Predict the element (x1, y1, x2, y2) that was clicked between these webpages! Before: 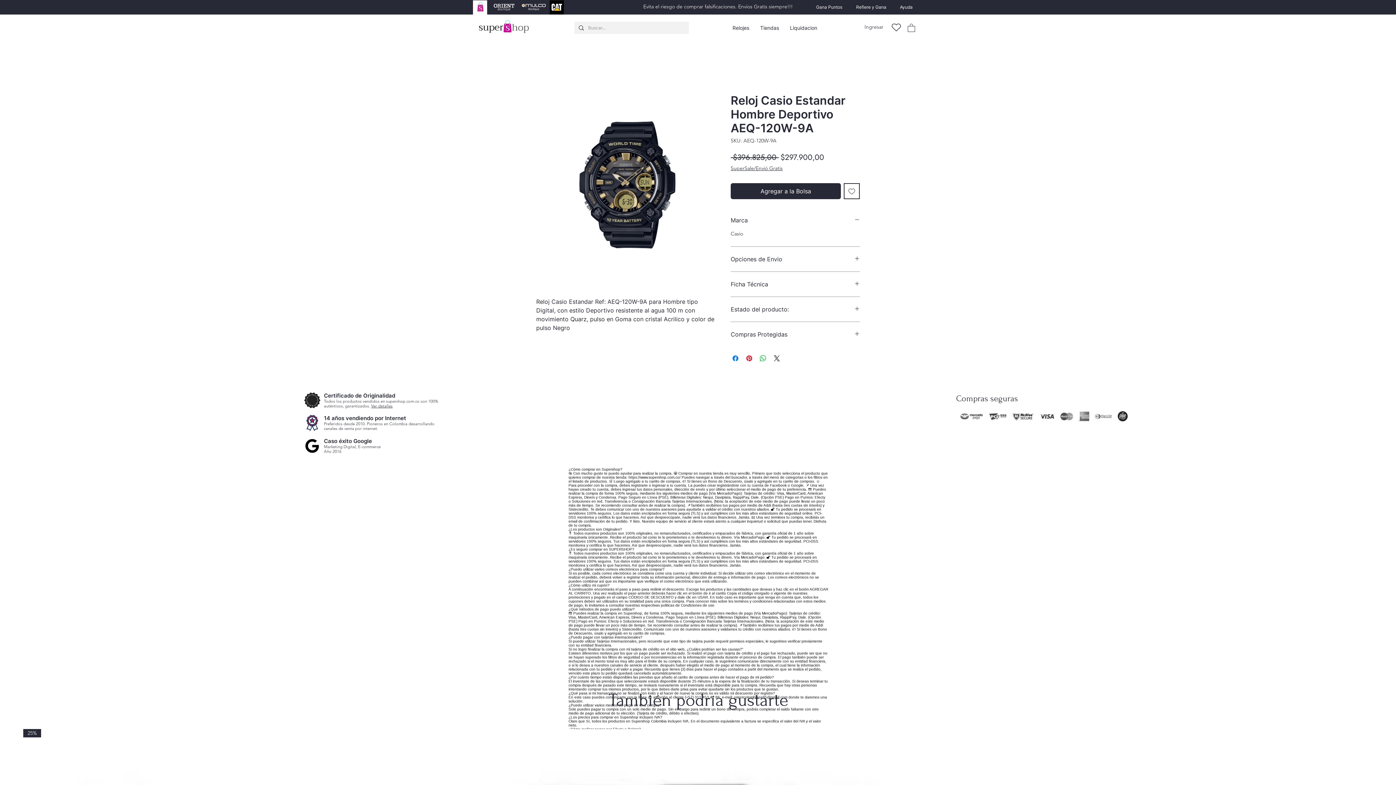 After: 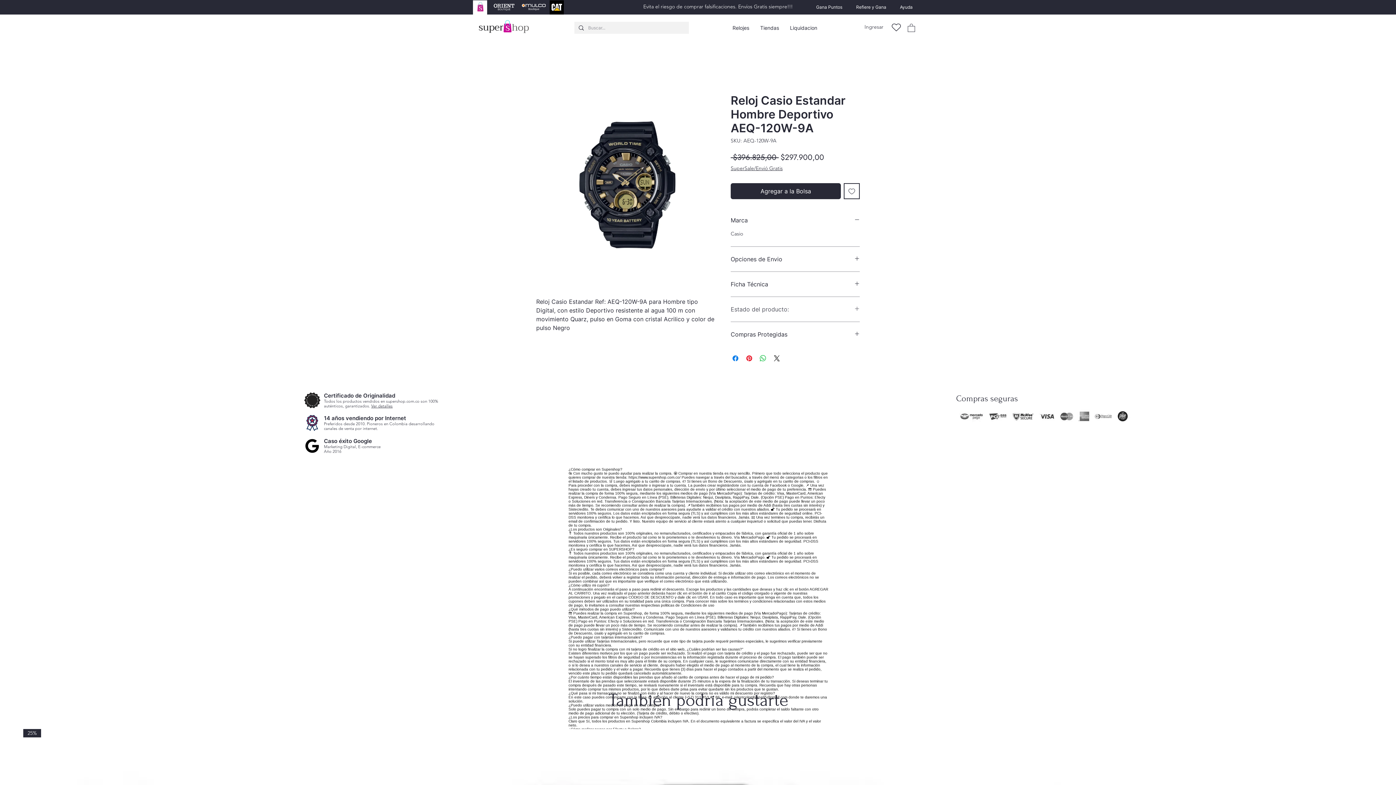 Action: bbox: (730, 305, 860, 313) label: Estado del producto: